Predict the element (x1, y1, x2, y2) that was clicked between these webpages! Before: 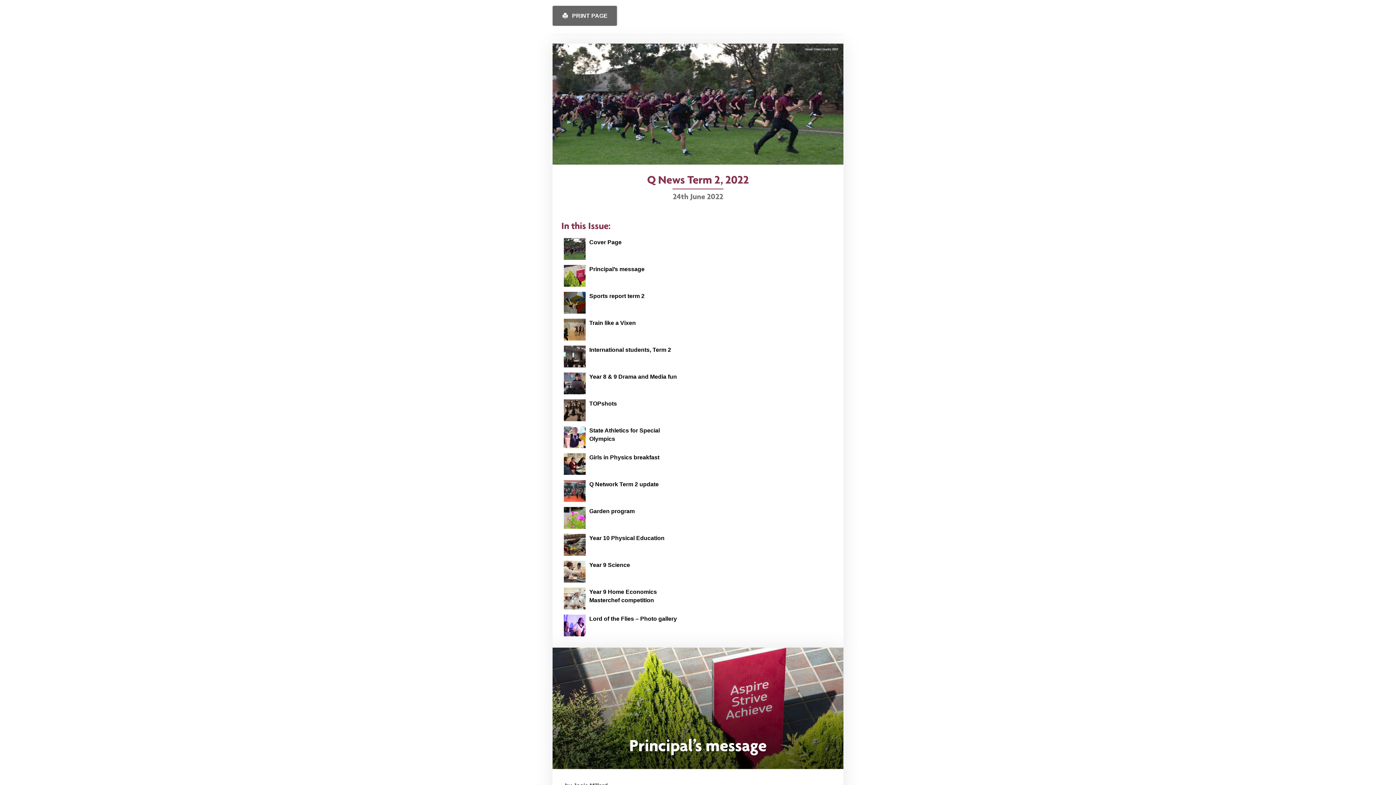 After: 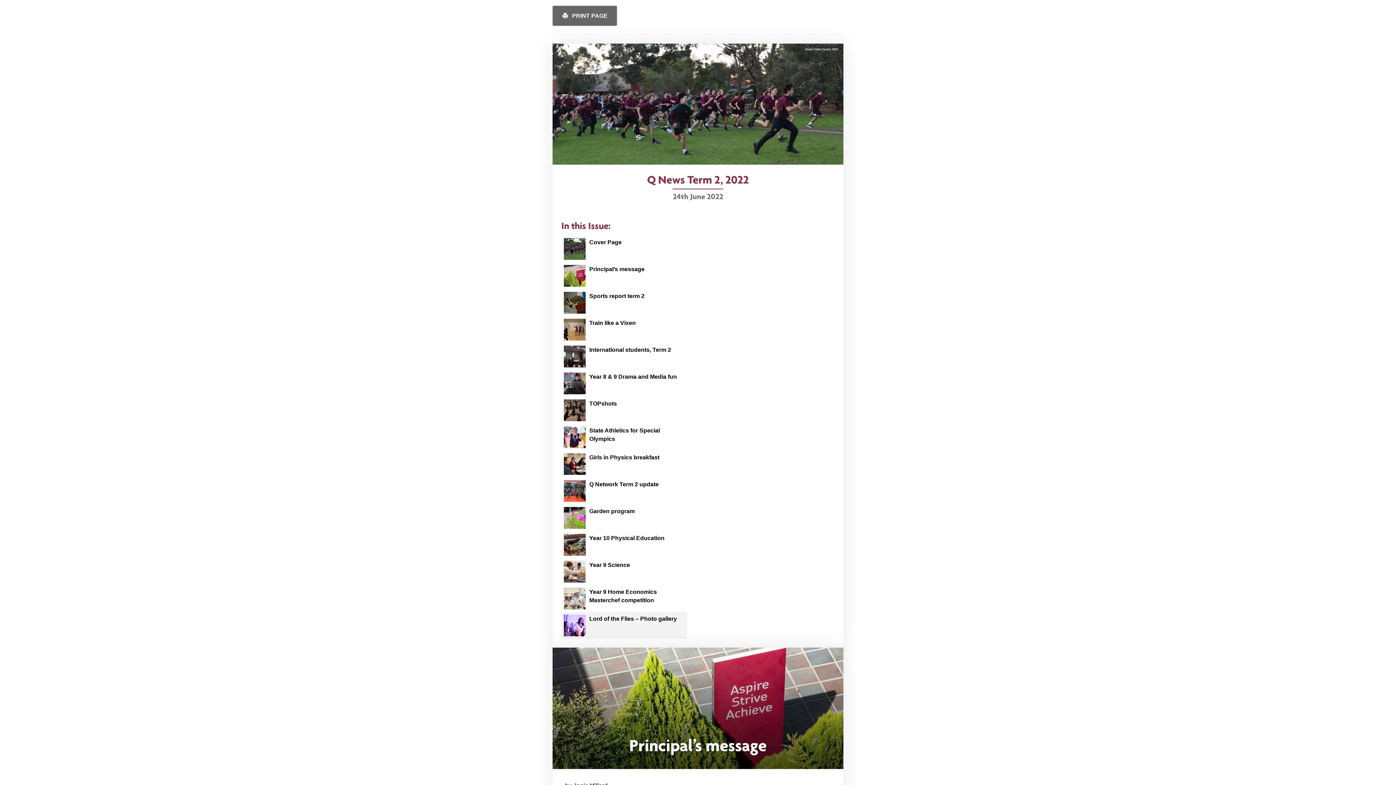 Action: bbox: (564, 614, 684, 636) label: Lord of the Flies – Photo gallery